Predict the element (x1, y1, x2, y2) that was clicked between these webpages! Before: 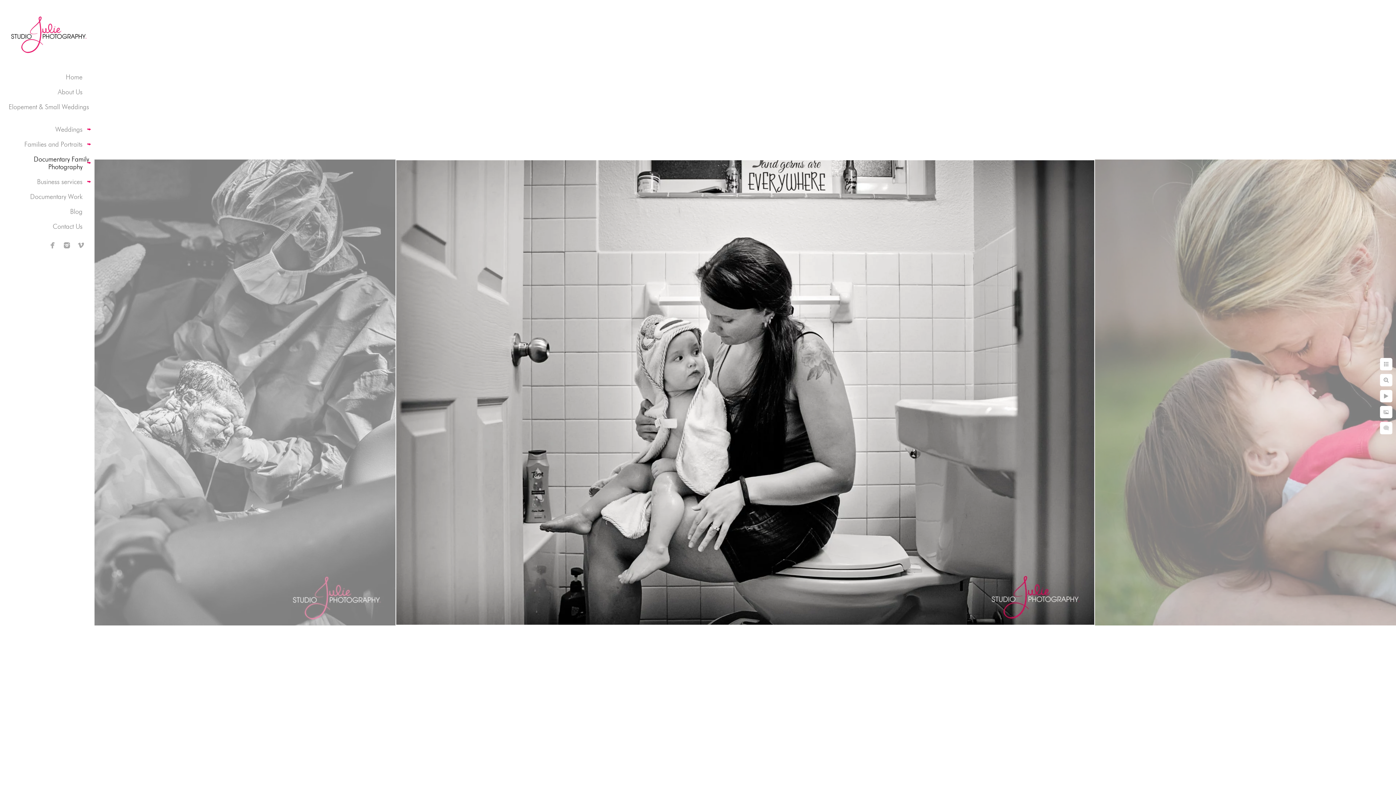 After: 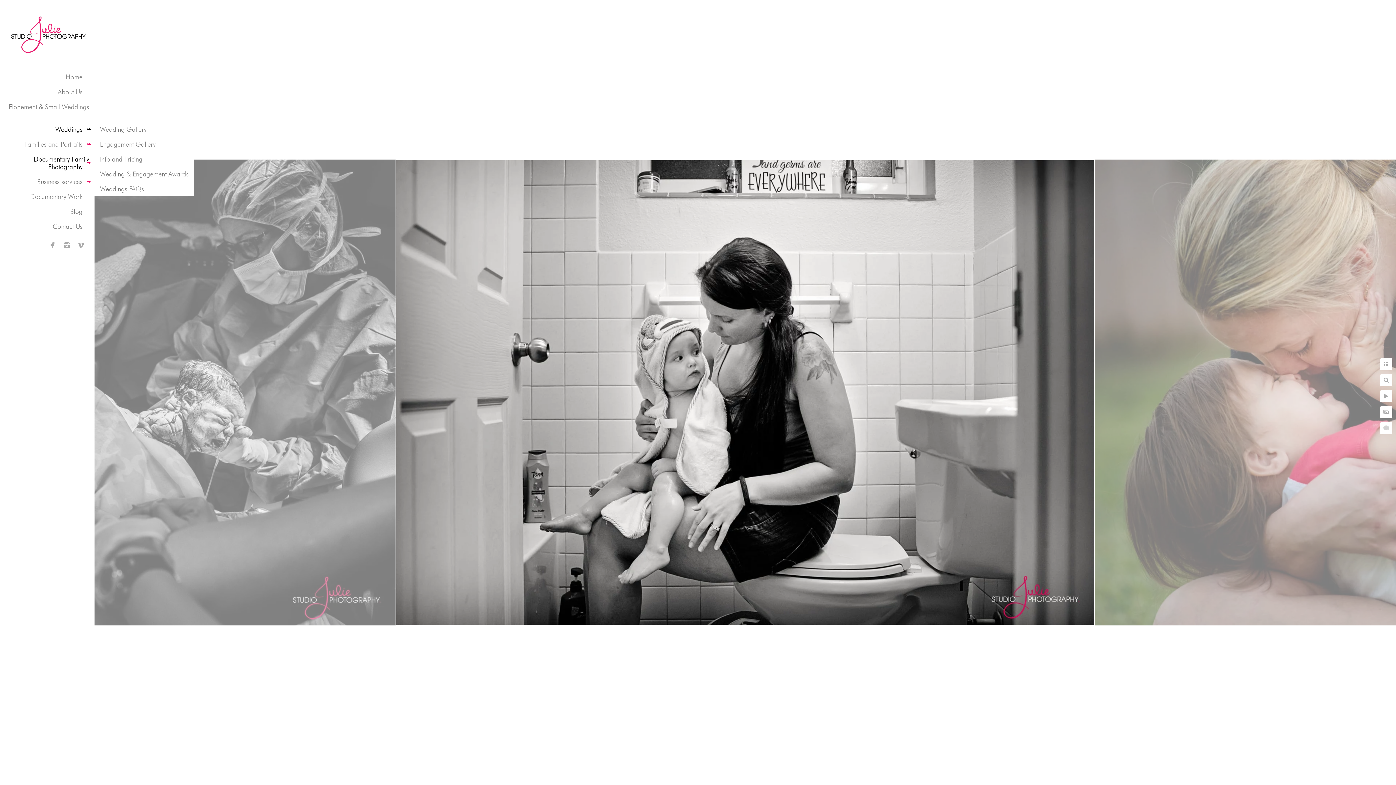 Action: label: Weddings bbox: (55, 125, 82, 133)